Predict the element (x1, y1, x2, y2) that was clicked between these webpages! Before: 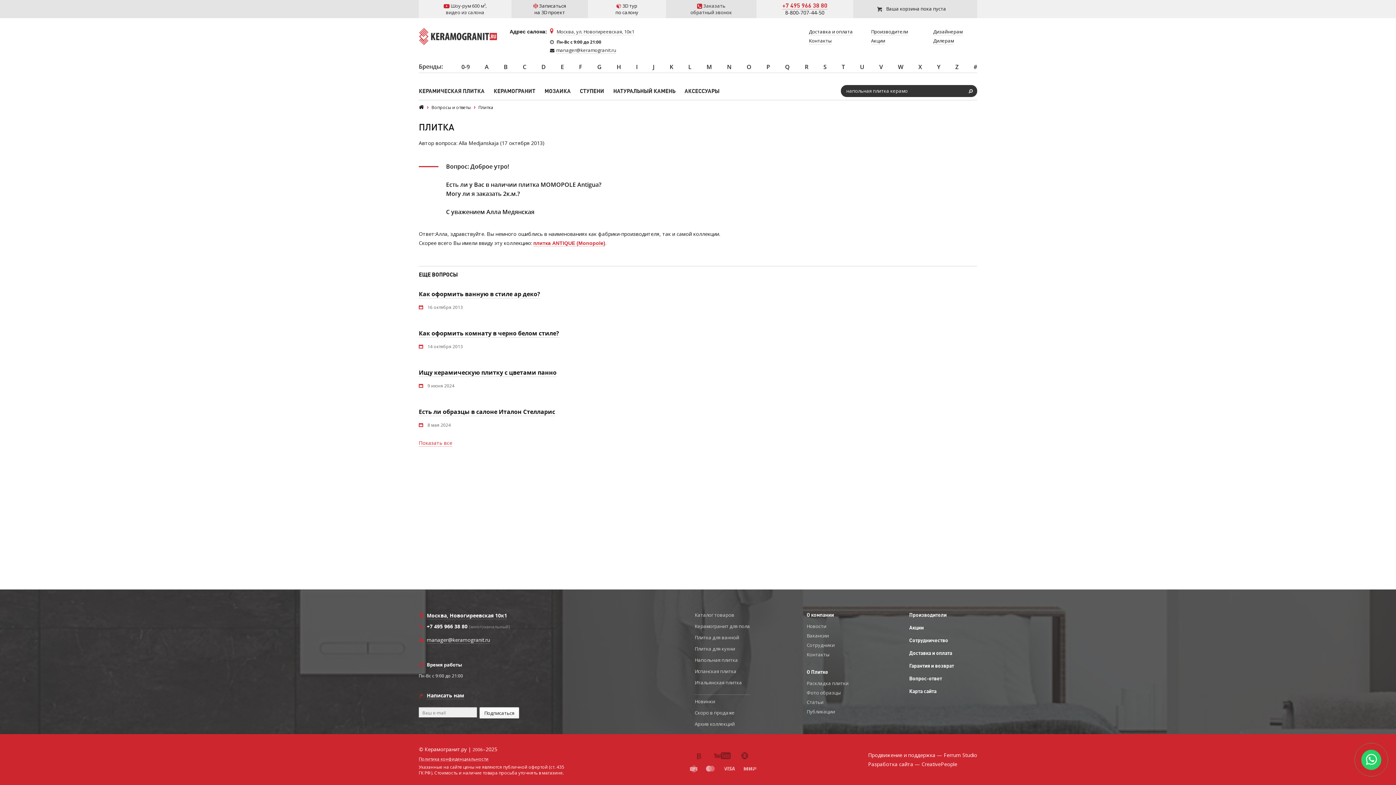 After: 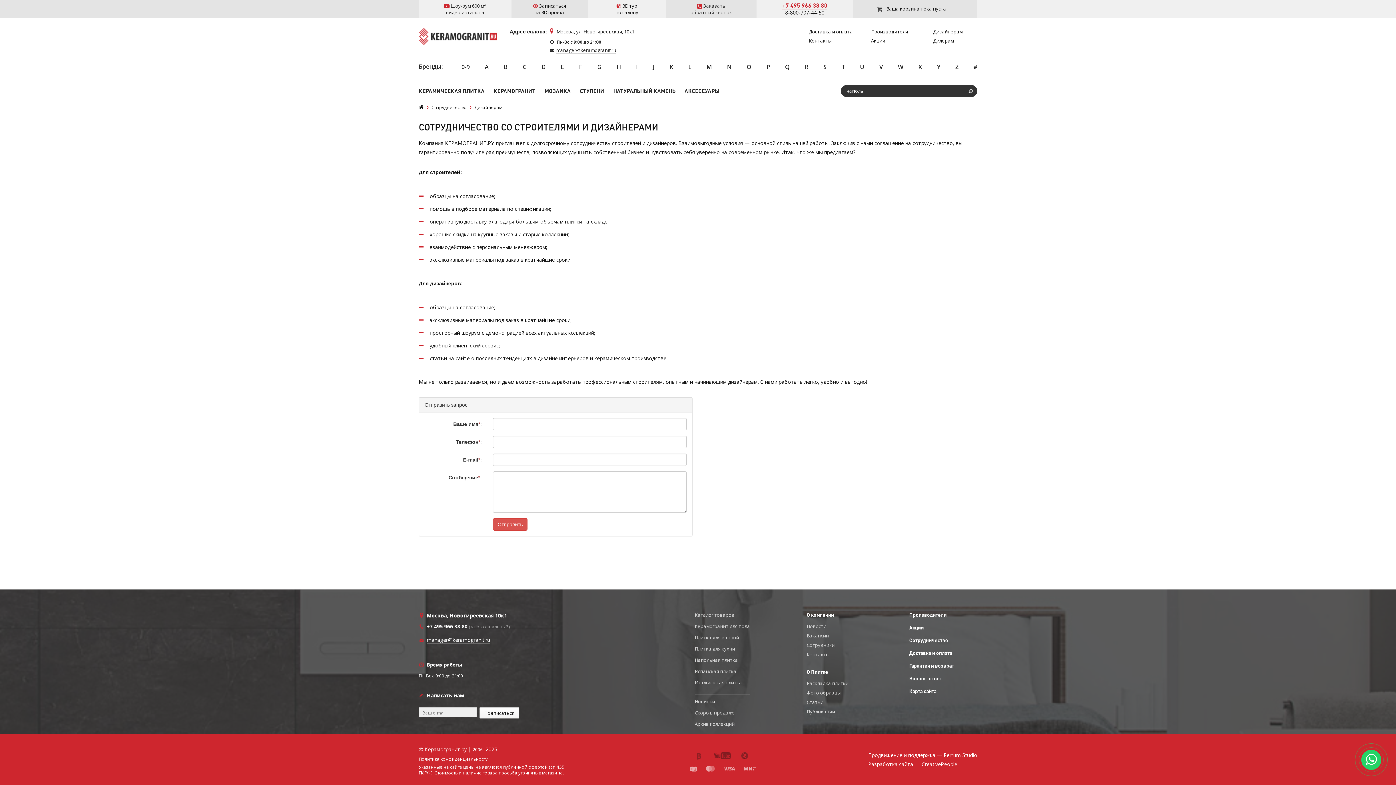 Action: label: Дизайнерам bbox: (933, 28, 962, 35)